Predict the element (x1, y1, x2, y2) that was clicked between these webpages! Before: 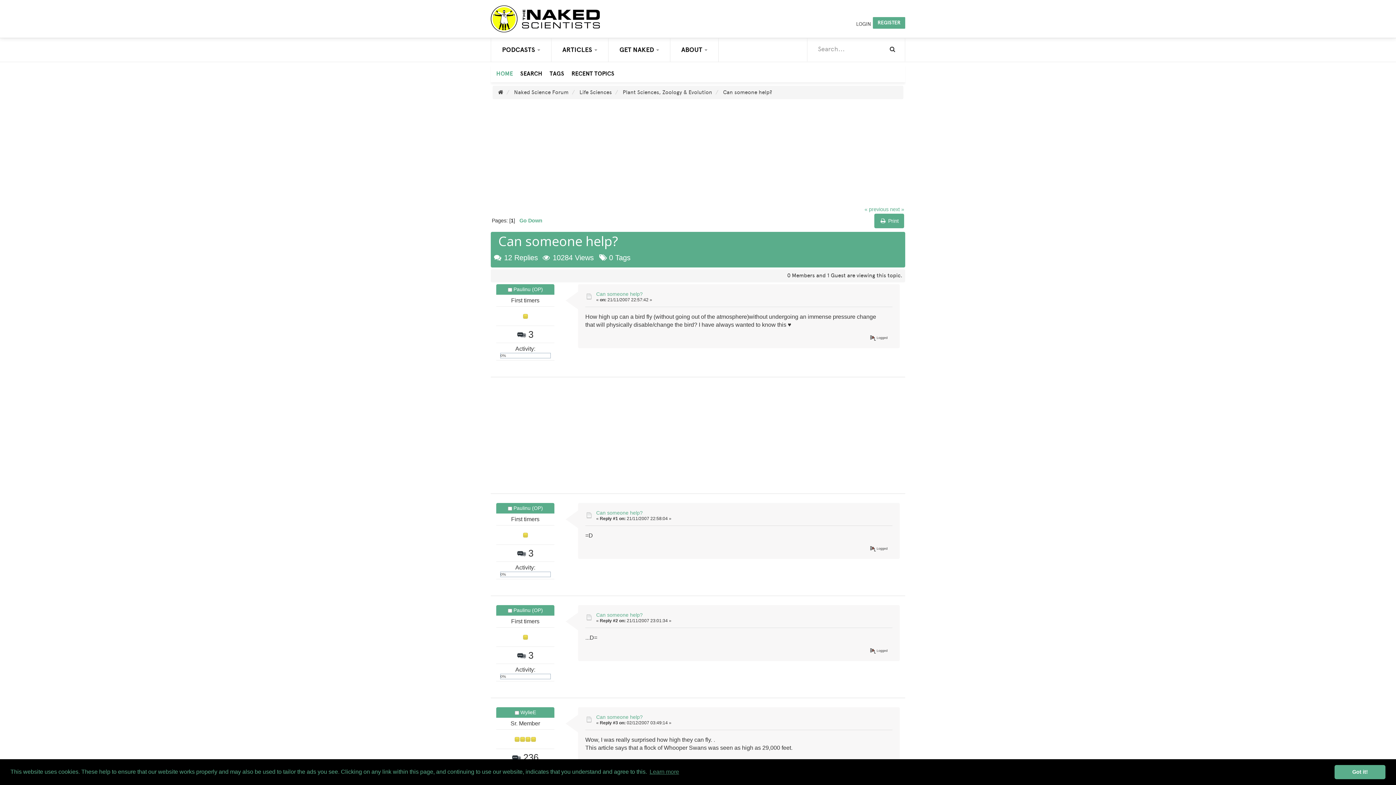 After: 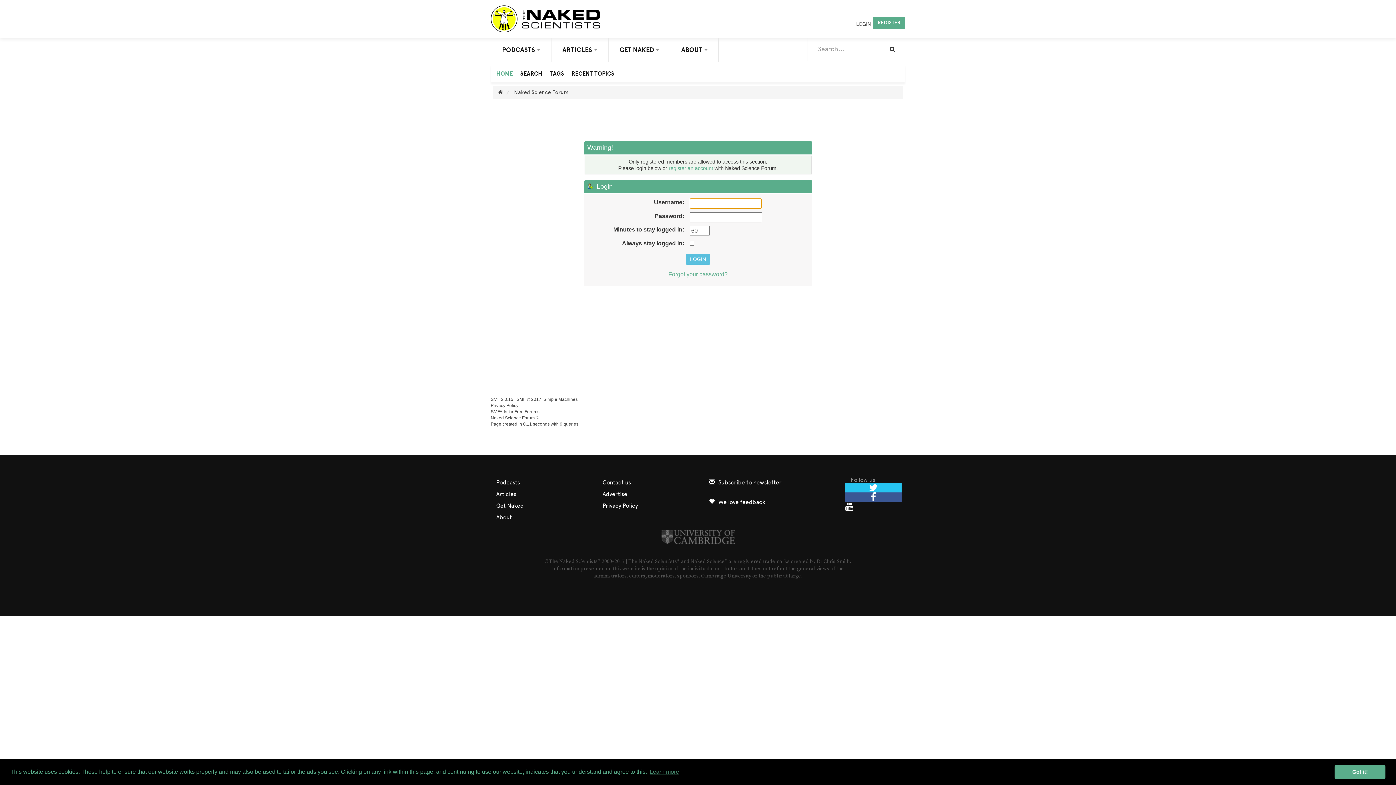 Action: bbox: (513, 286, 530, 292) label: Paulinu